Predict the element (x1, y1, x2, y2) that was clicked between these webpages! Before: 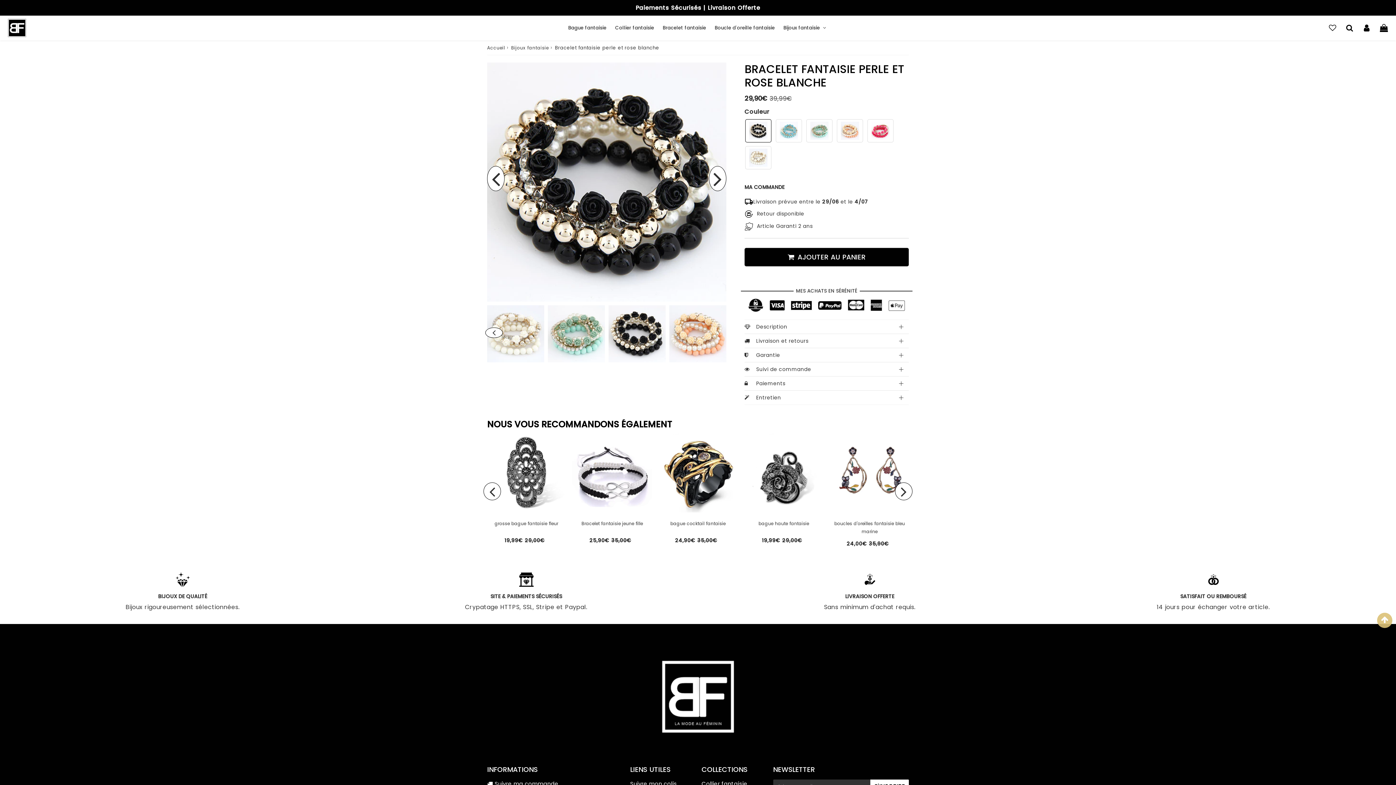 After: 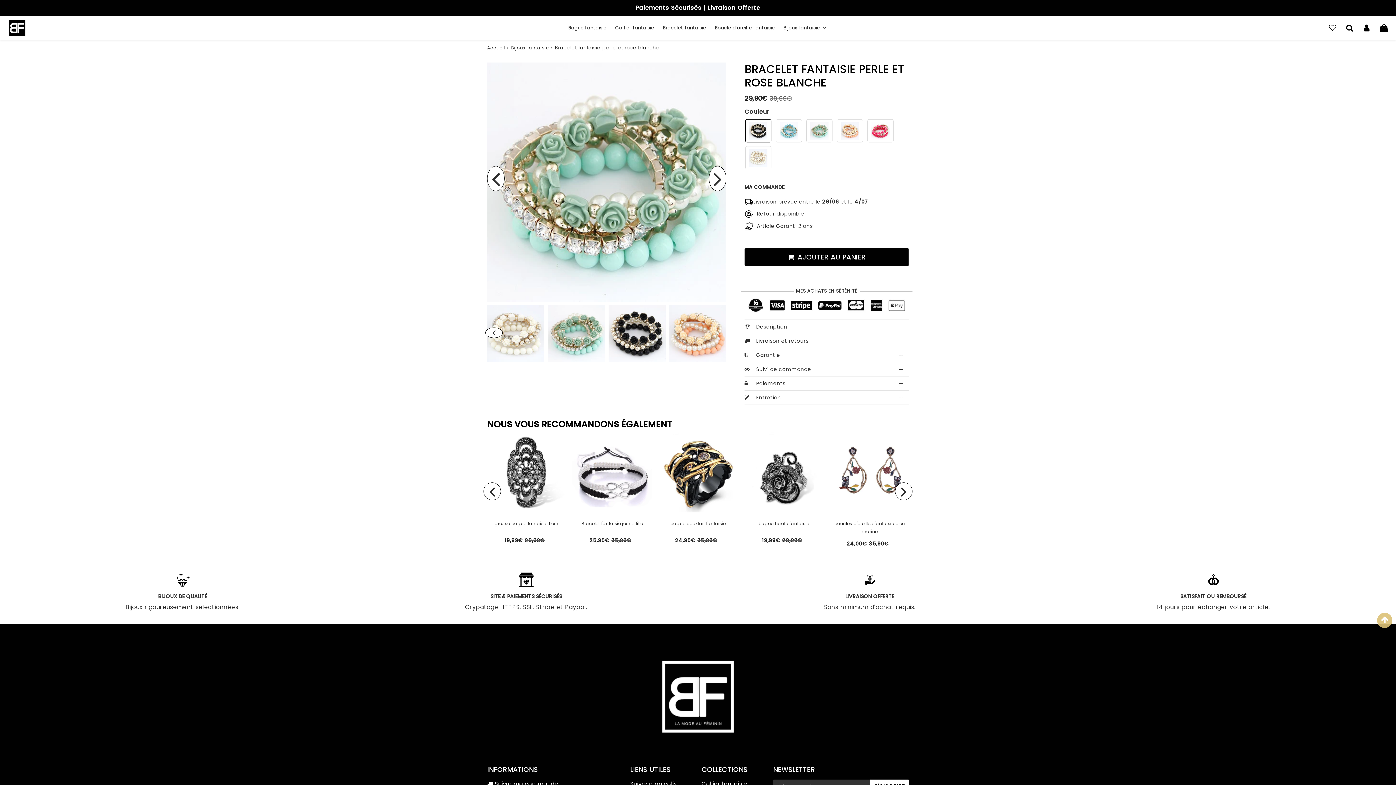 Action: bbox: (485, 327, 502, 338) label: Previous